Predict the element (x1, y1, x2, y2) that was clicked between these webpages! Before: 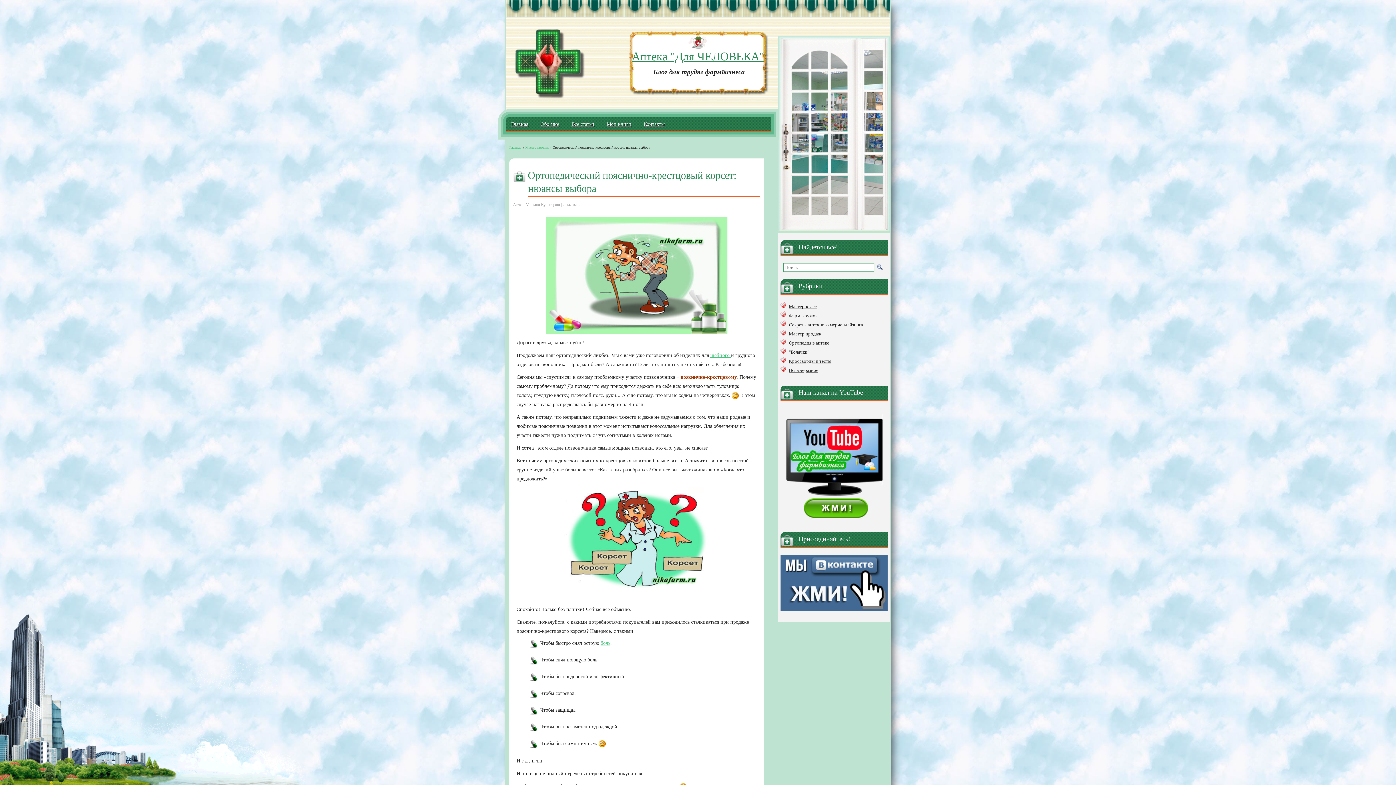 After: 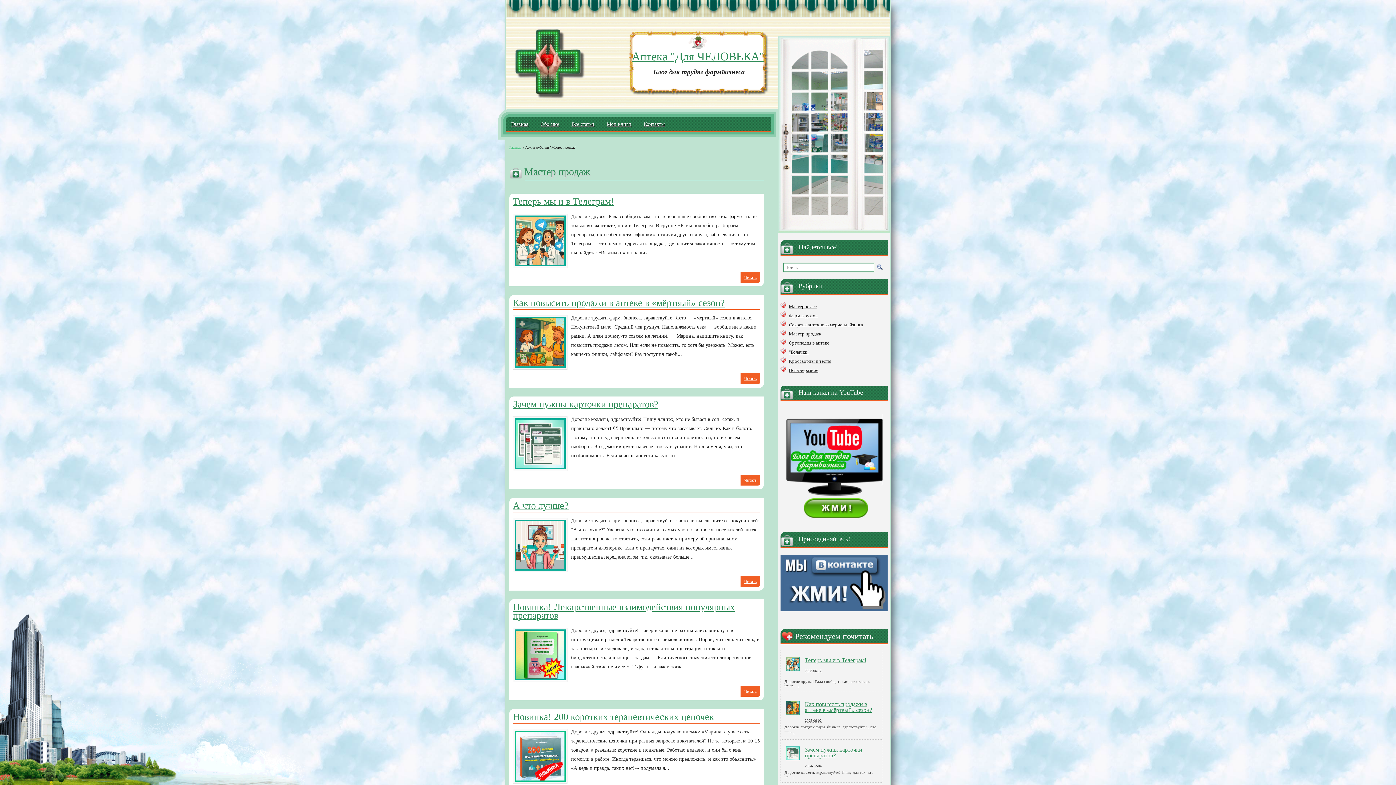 Action: label: Мастер продаж bbox: (525, 145, 548, 149)